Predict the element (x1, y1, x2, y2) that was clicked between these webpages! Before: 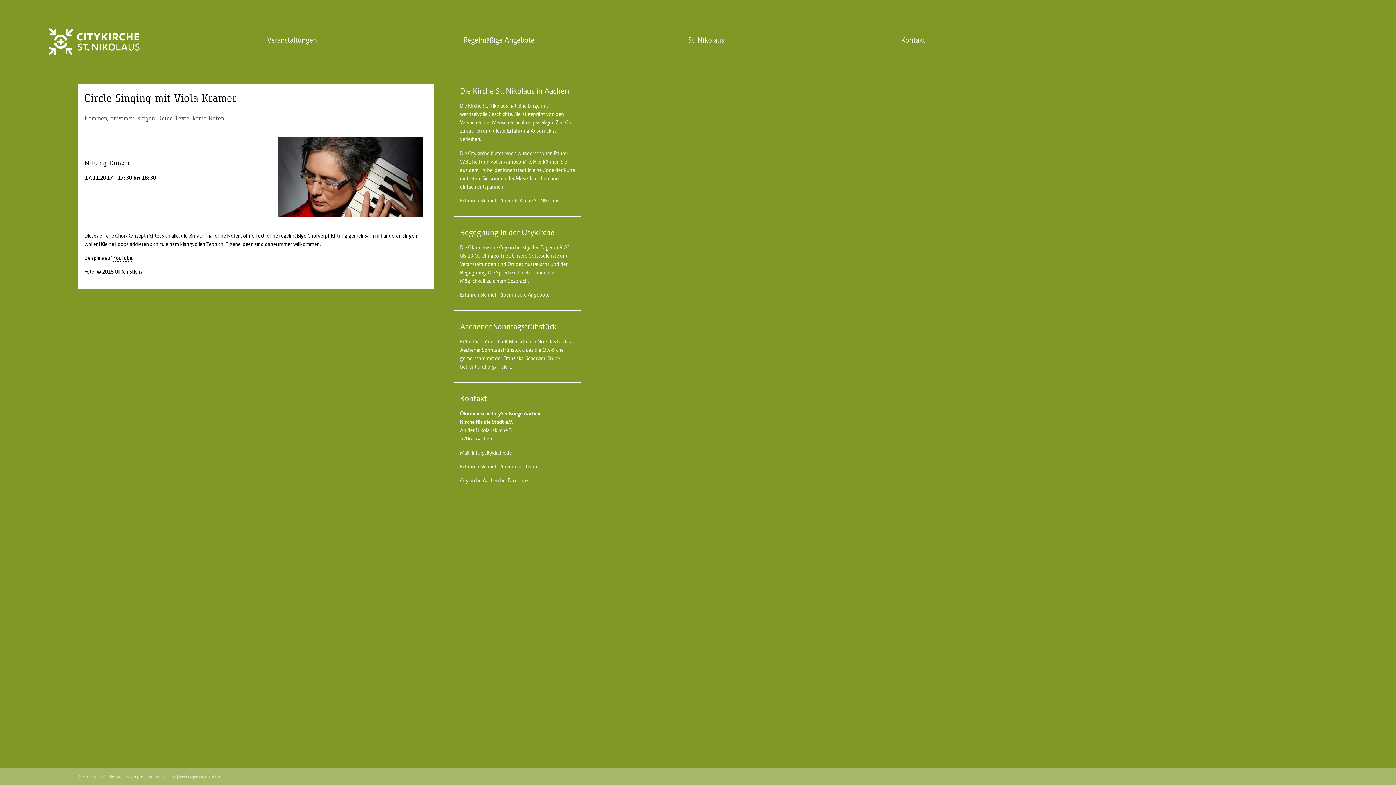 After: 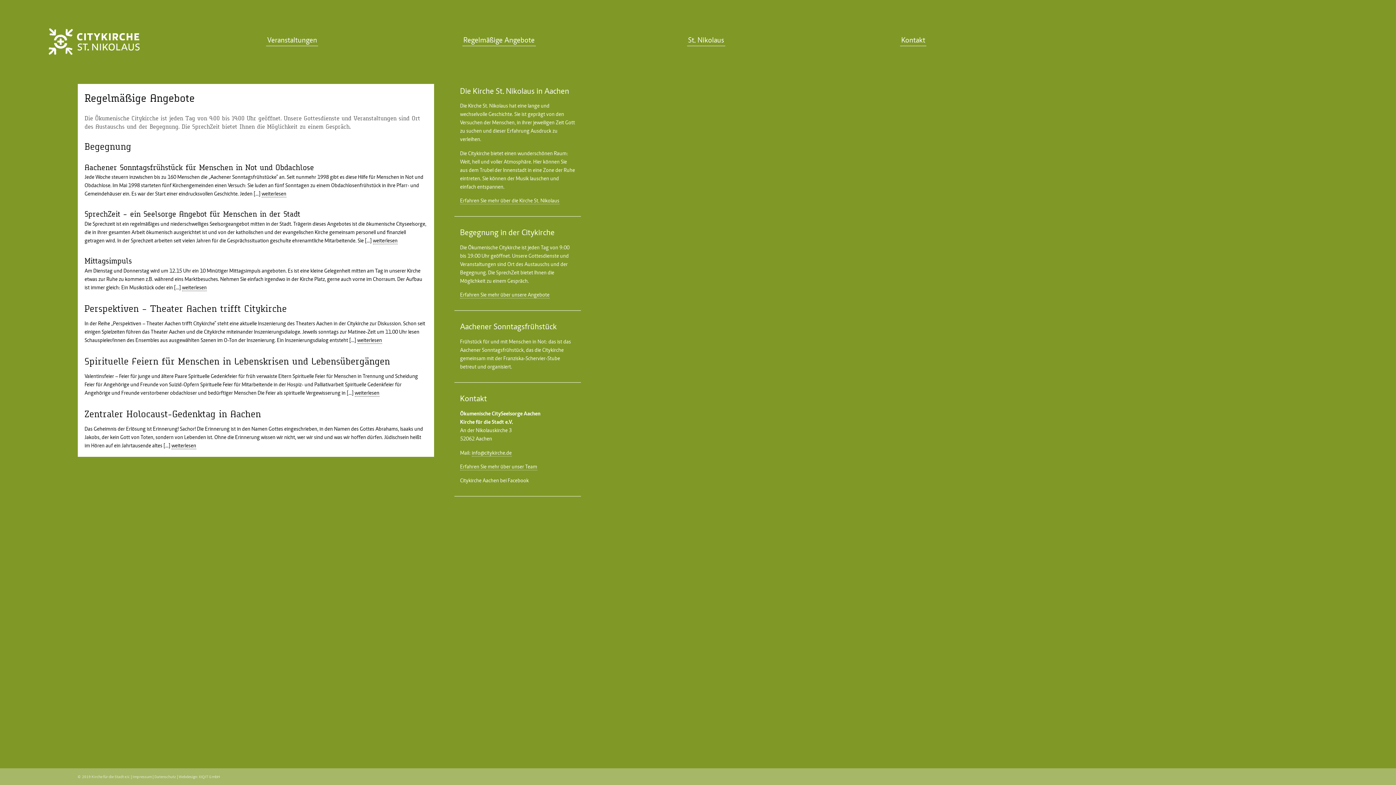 Action: bbox: (460, 291, 549, 298) label: Erfahren Sie mehr über unsere Angebote